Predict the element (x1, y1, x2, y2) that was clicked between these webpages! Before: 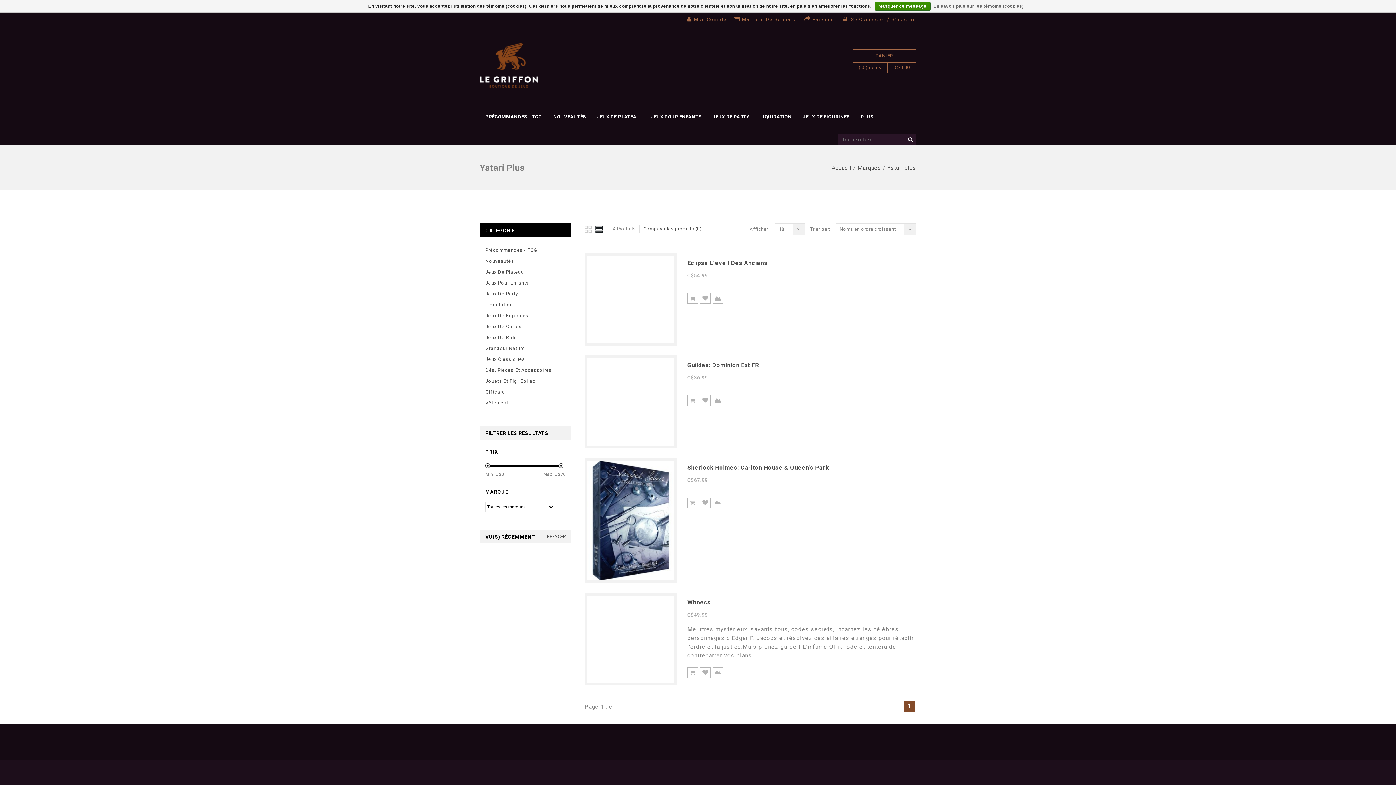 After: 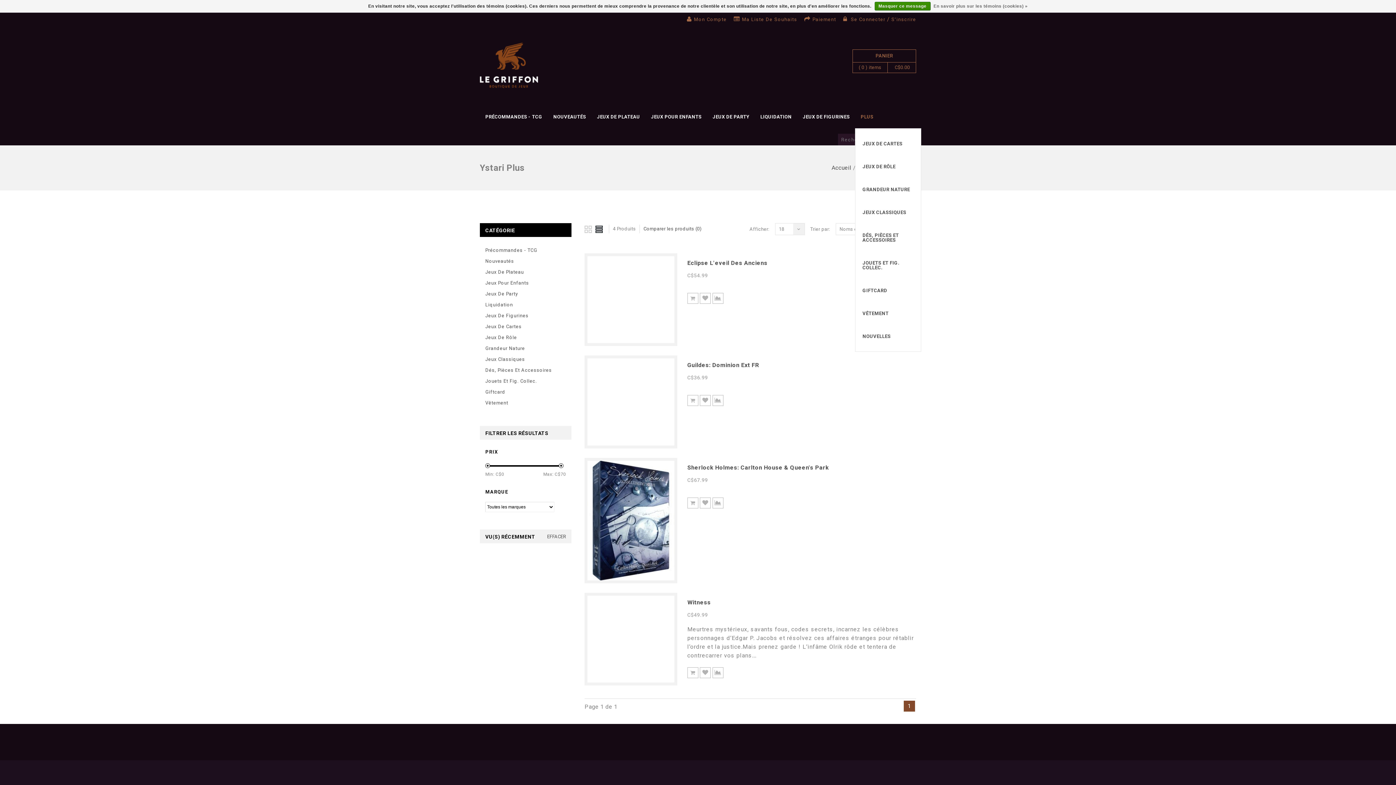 Action: bbox: (855, 105, 879, 128) label: PLUS